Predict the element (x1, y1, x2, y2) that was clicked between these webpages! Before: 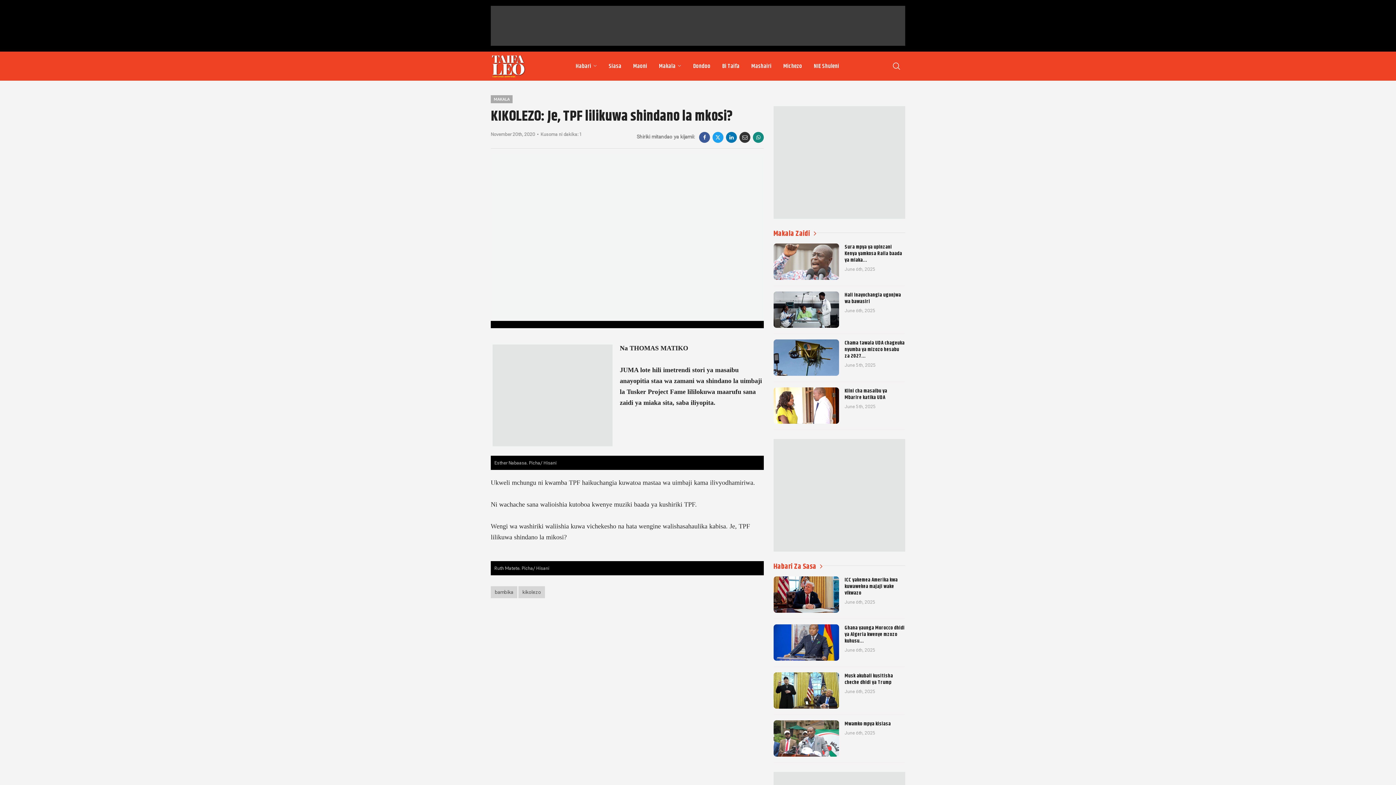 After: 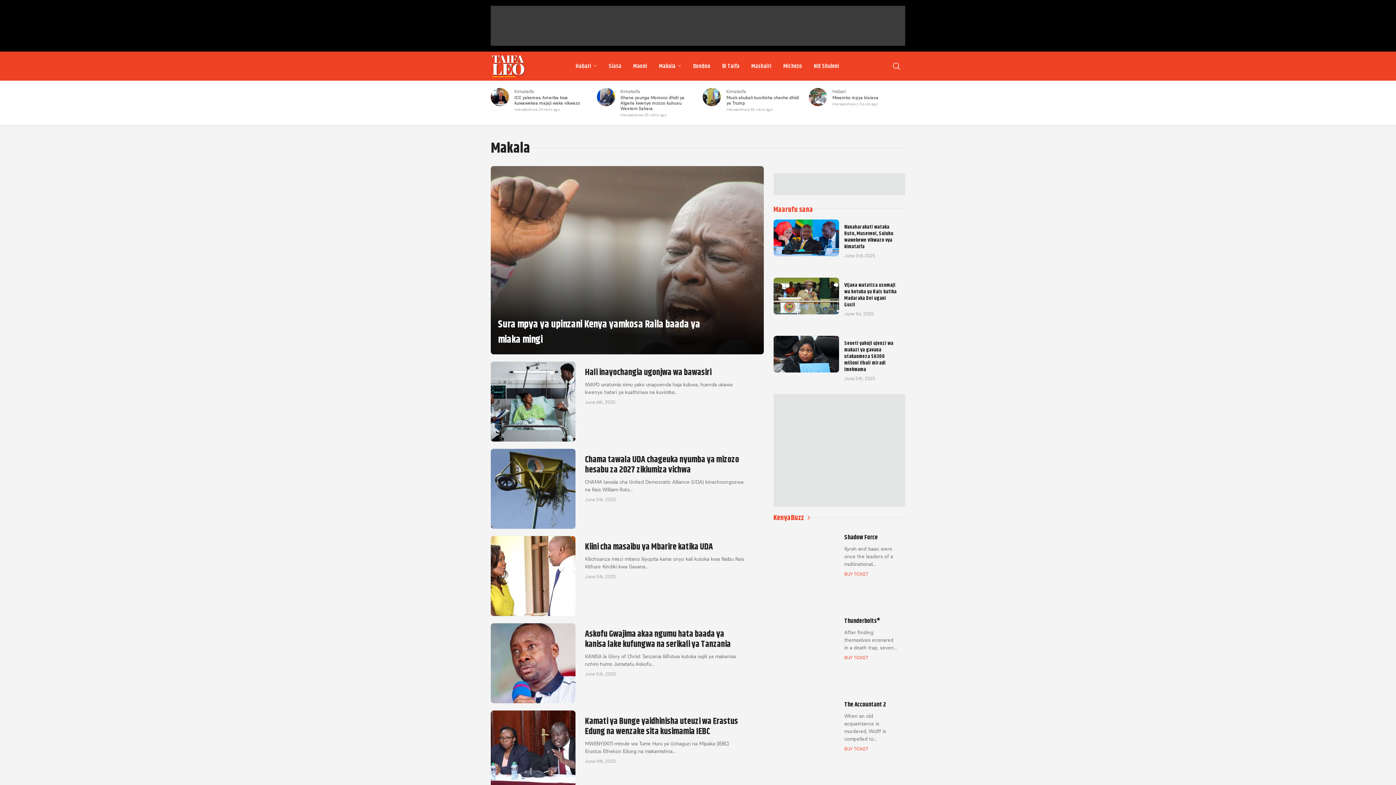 Action: bbox: (653, 58, 687, 73) label: Makala